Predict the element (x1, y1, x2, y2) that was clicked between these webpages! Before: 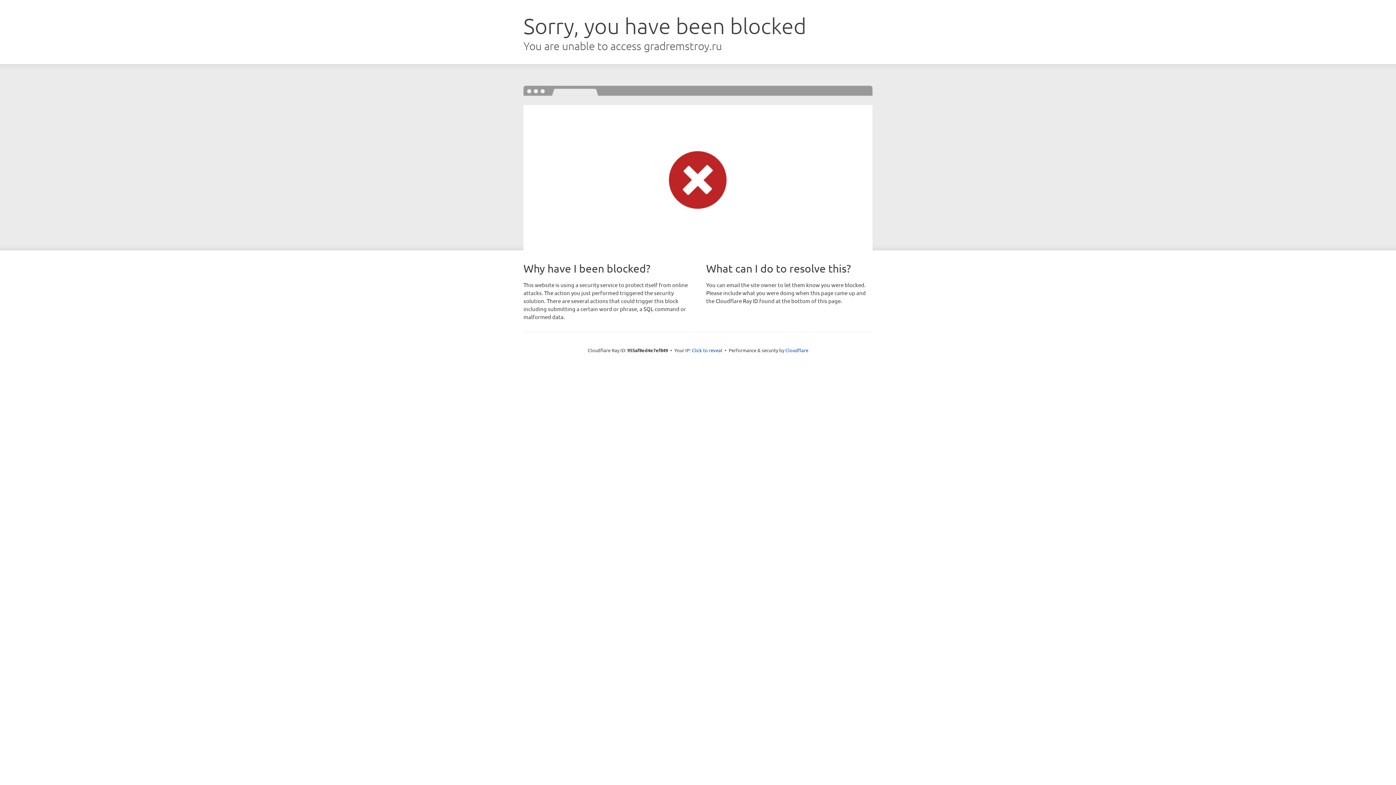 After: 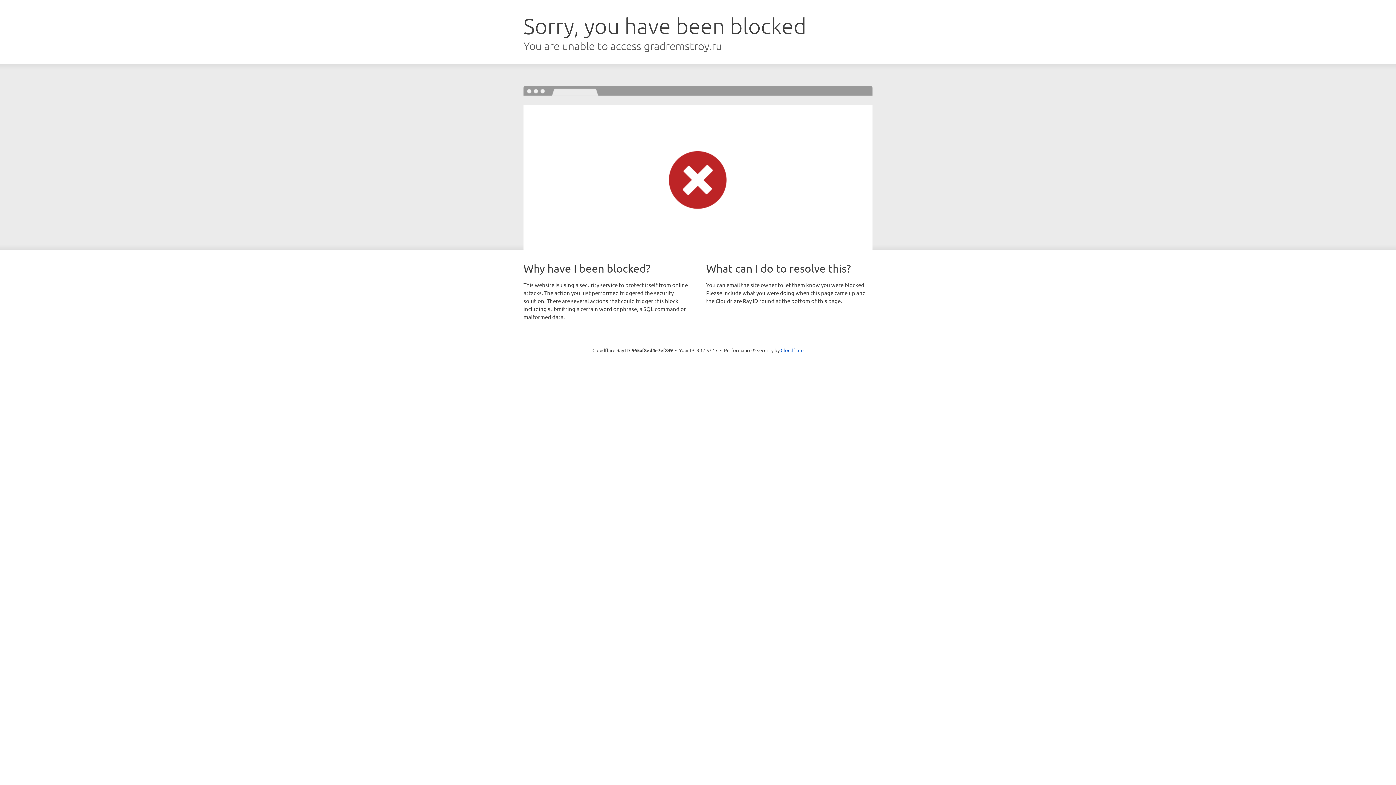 Action: bbox: (692, 346, 722, 353) label: Click to reveal